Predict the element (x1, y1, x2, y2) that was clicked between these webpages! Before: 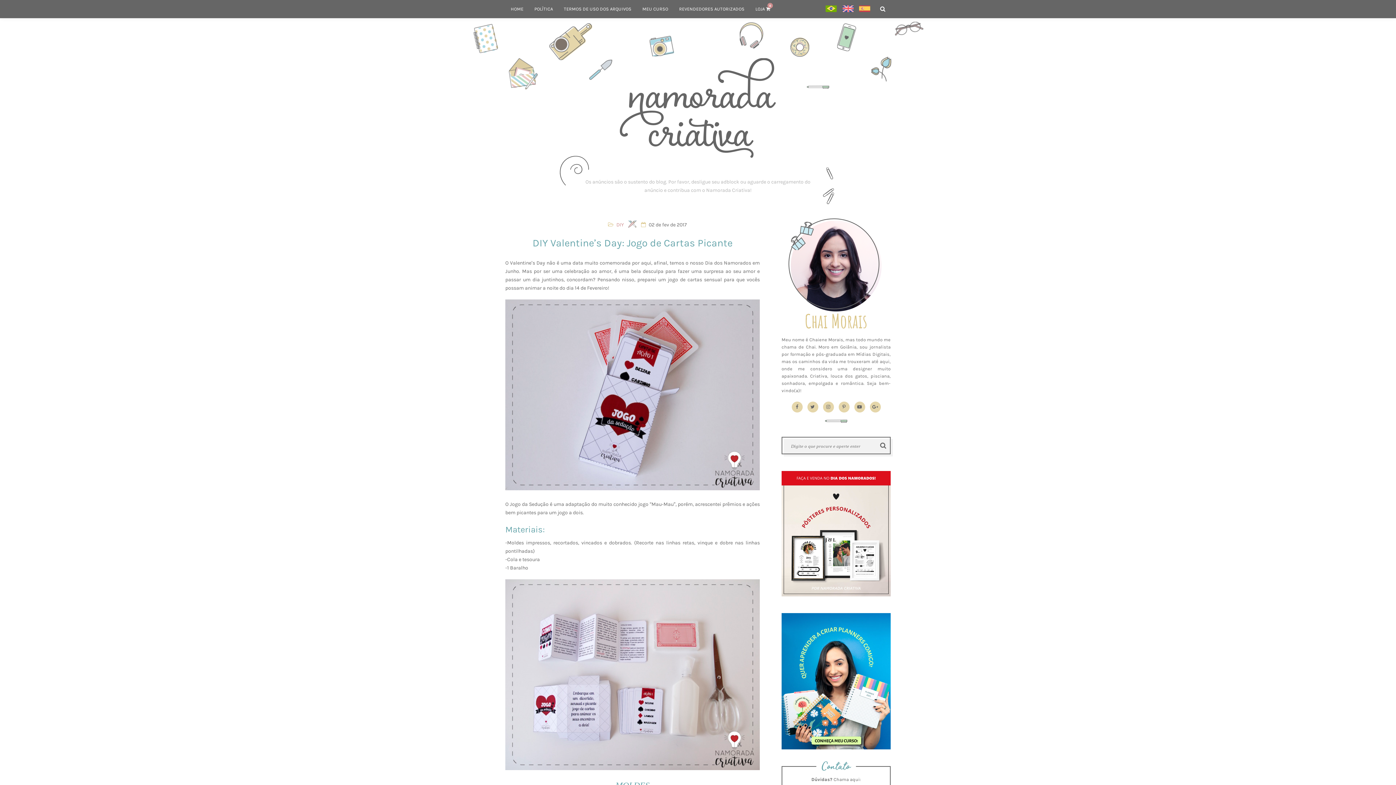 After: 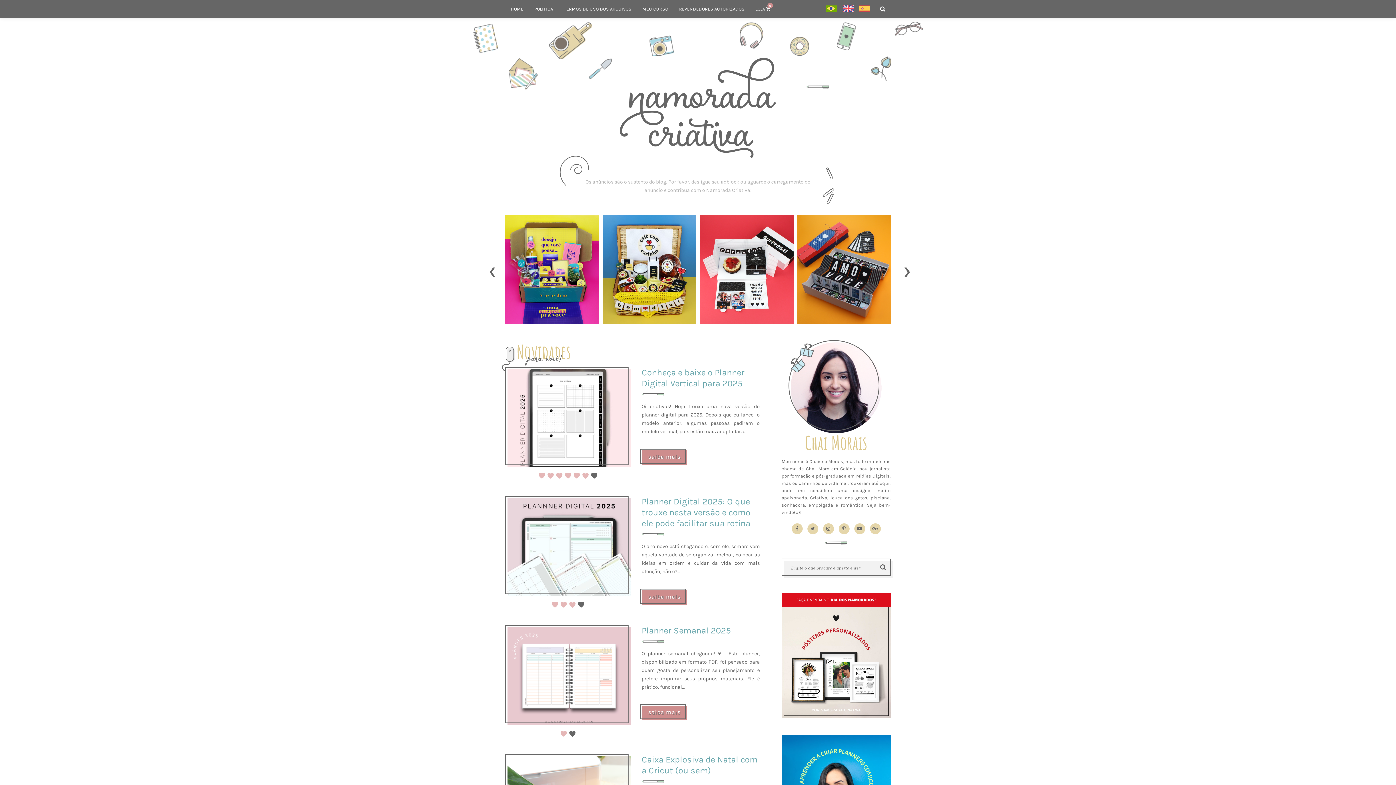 Action: label: HOME bbox: (505, 0, 529, 18)